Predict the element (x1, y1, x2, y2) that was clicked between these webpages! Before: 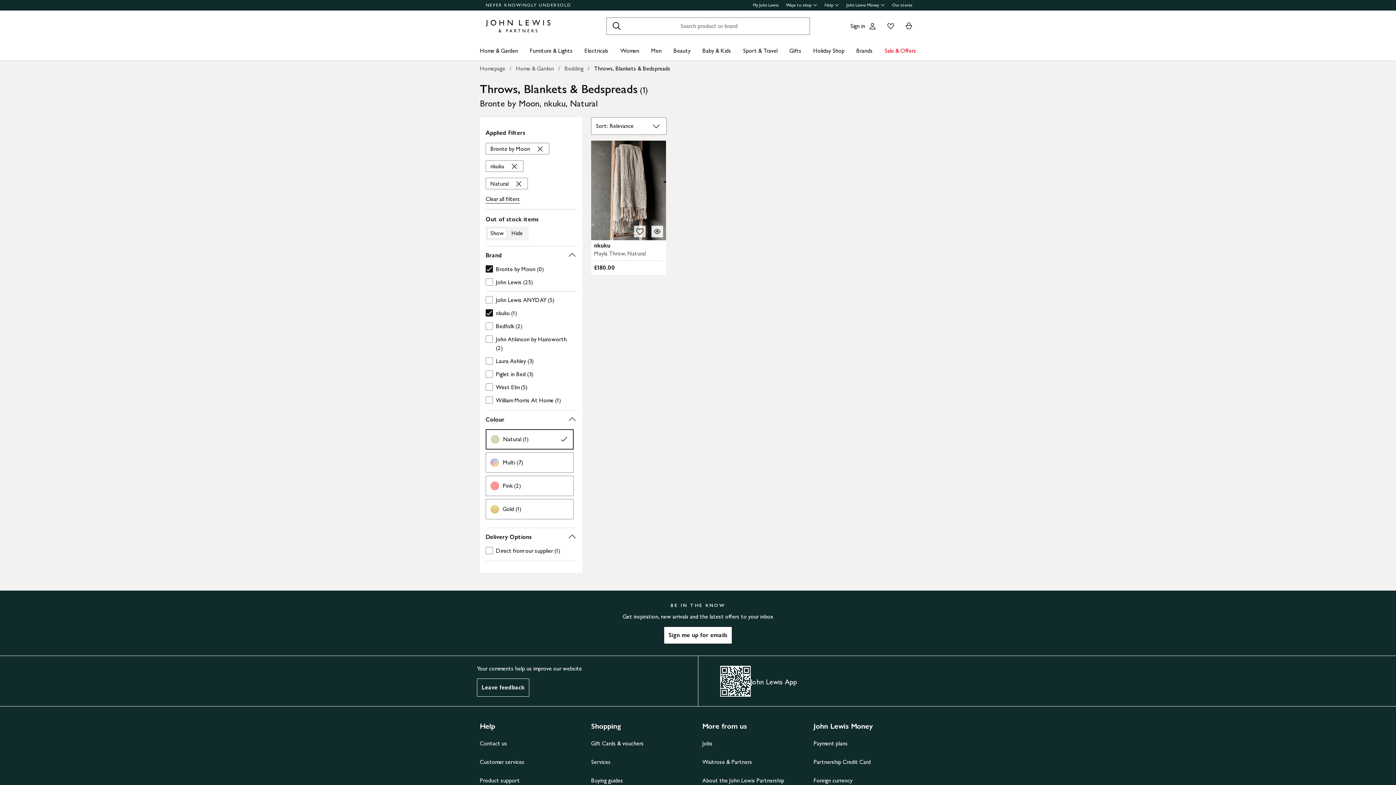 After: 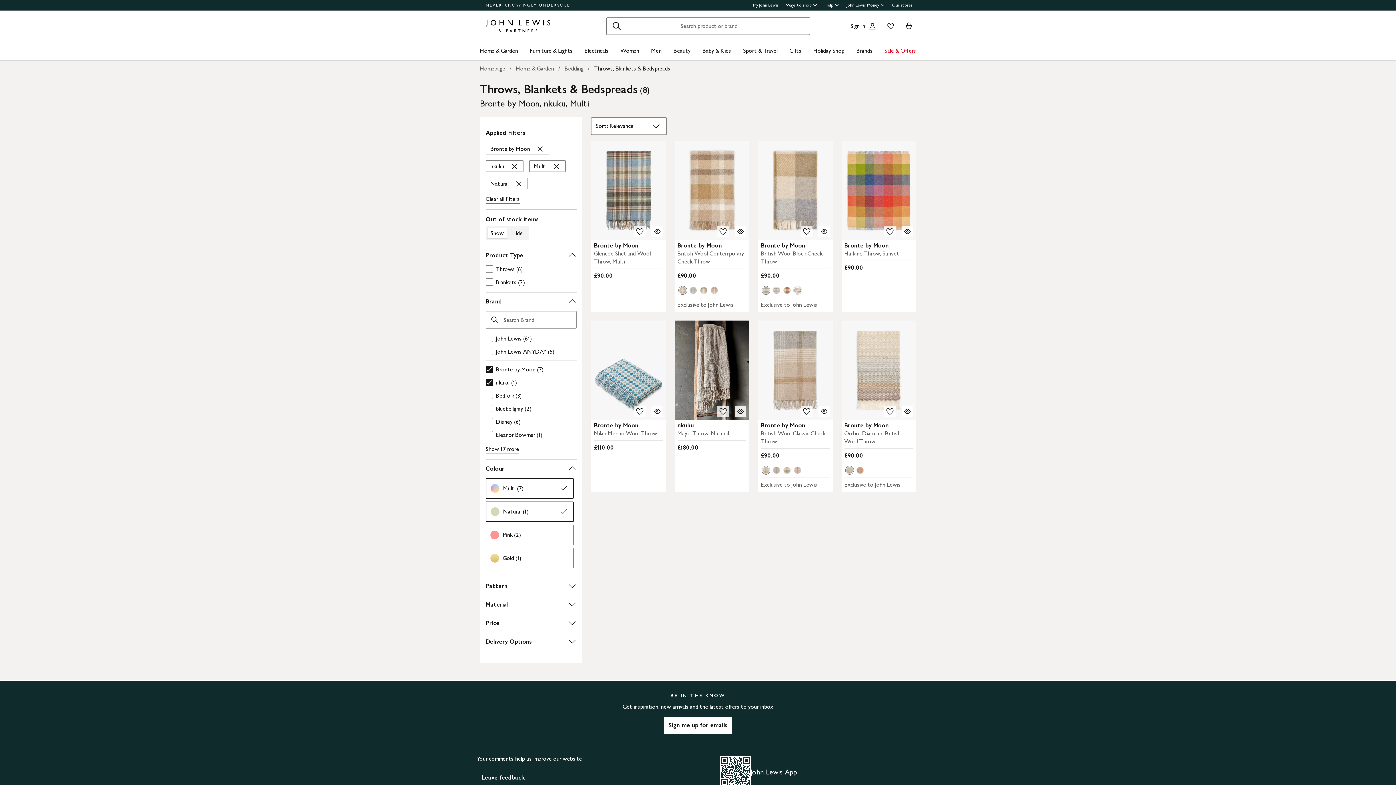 Action: label: Multi (7) bbox: (485, 452, 573, 473)